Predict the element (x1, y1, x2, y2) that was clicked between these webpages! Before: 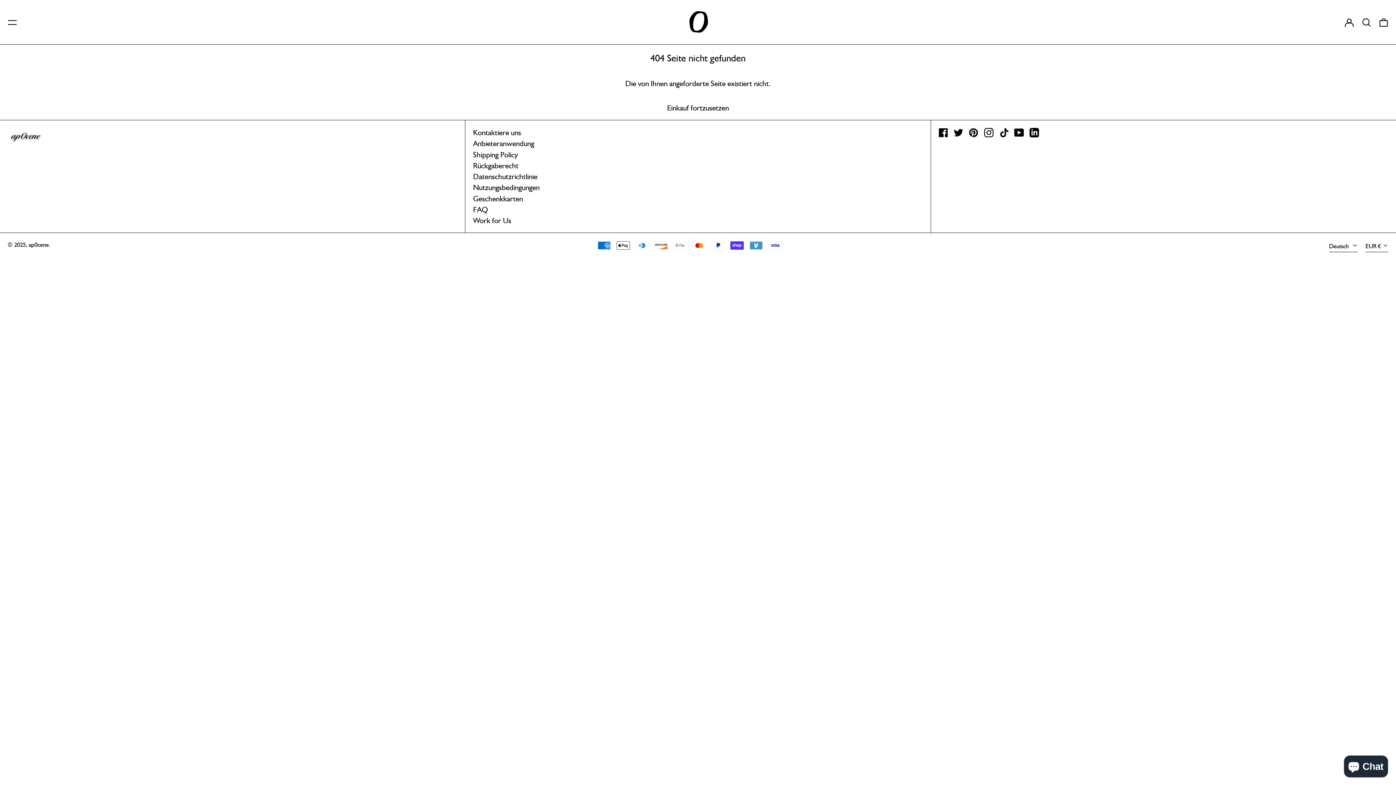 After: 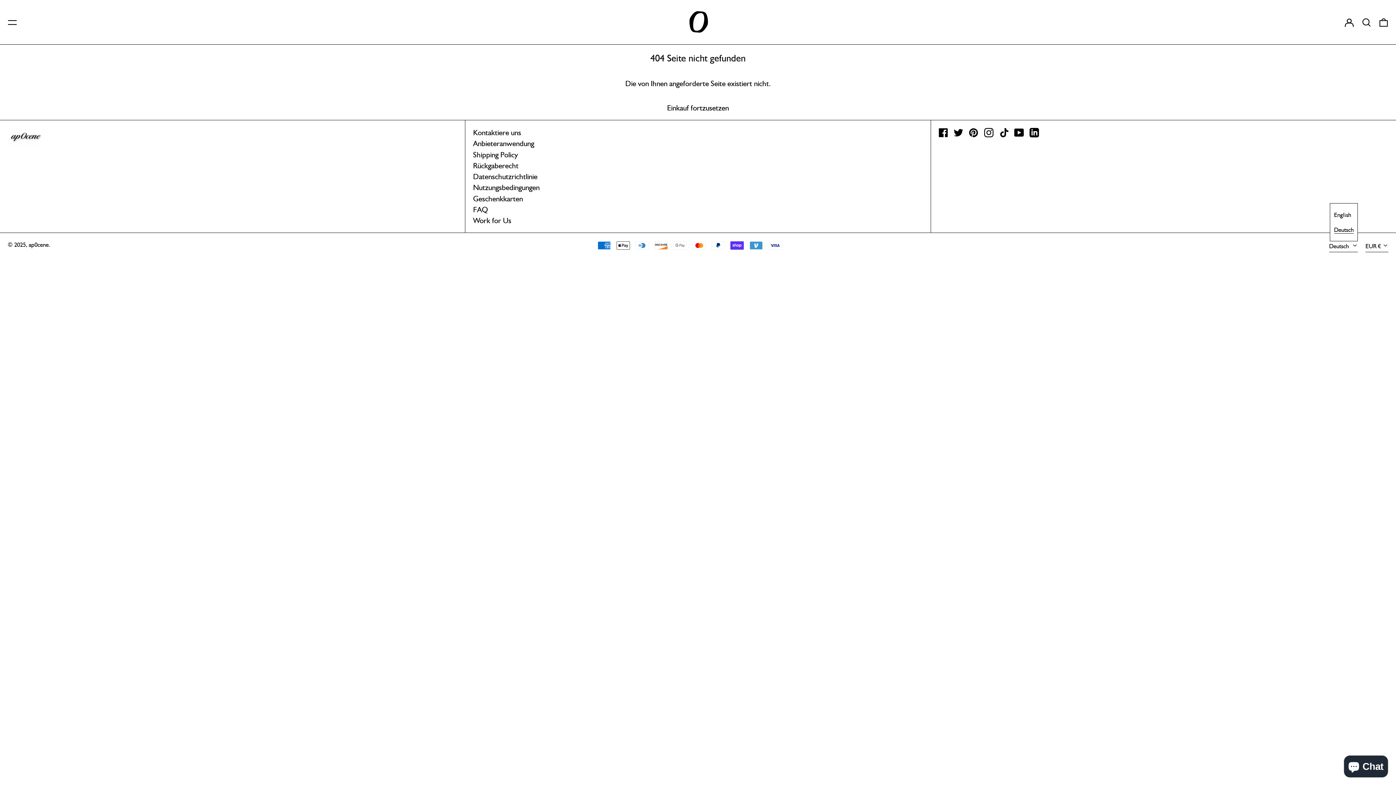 Action: label: Deutsch  bbox: (1329, 240, 1358, 252)